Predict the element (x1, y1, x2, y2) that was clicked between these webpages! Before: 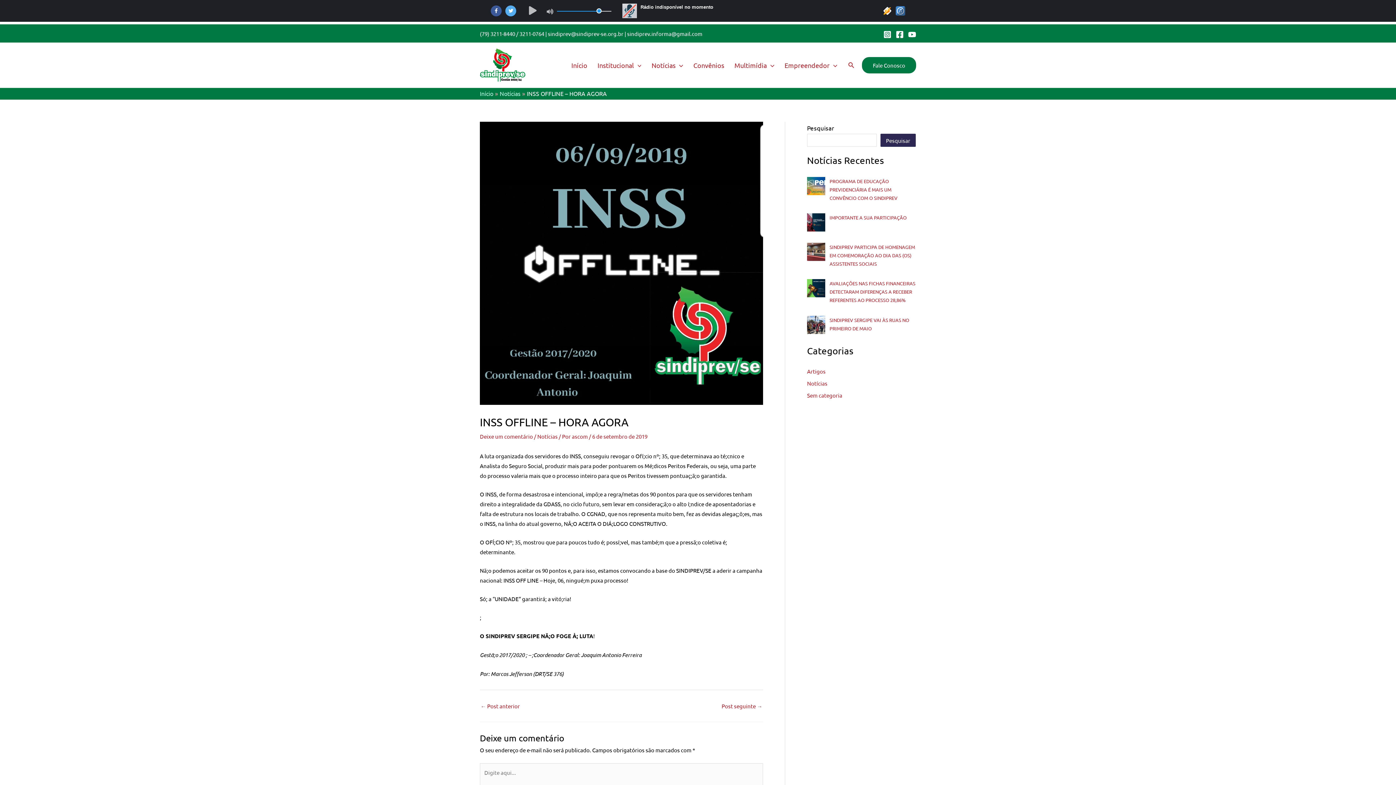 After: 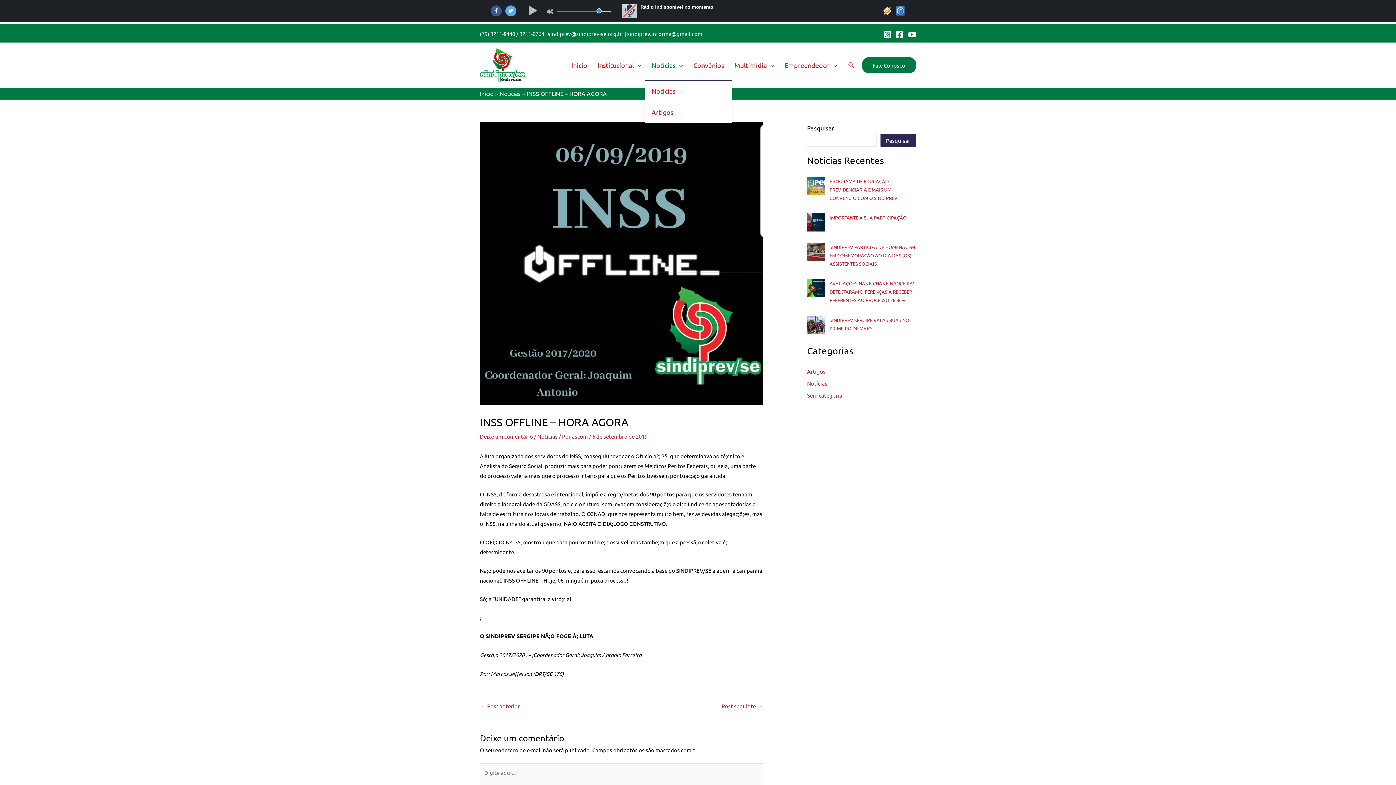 Action: label: Notícias bbox: (645, 50, 686, 79)